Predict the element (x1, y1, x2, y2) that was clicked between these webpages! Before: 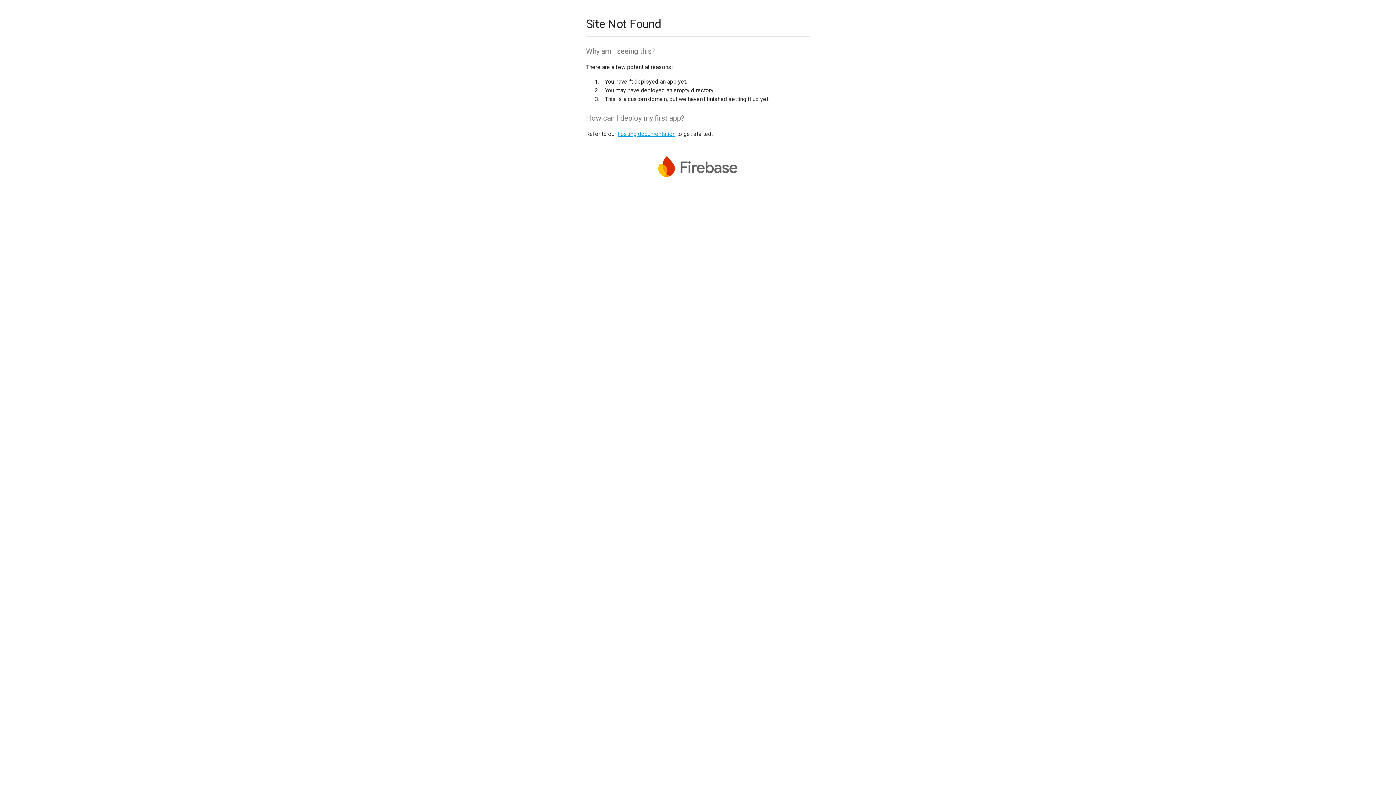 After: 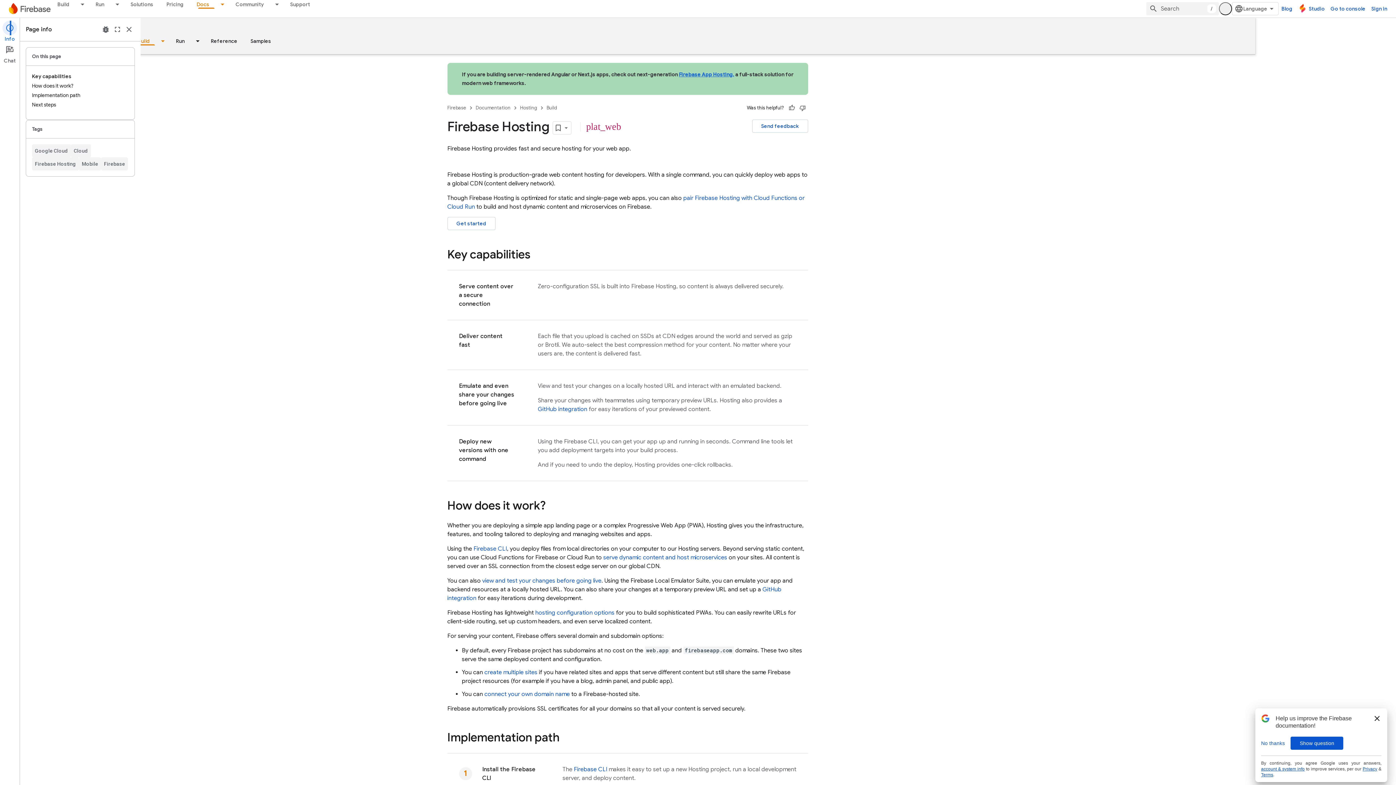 Action: bbox: (617, 130, 675, 137) label: hosting documentation